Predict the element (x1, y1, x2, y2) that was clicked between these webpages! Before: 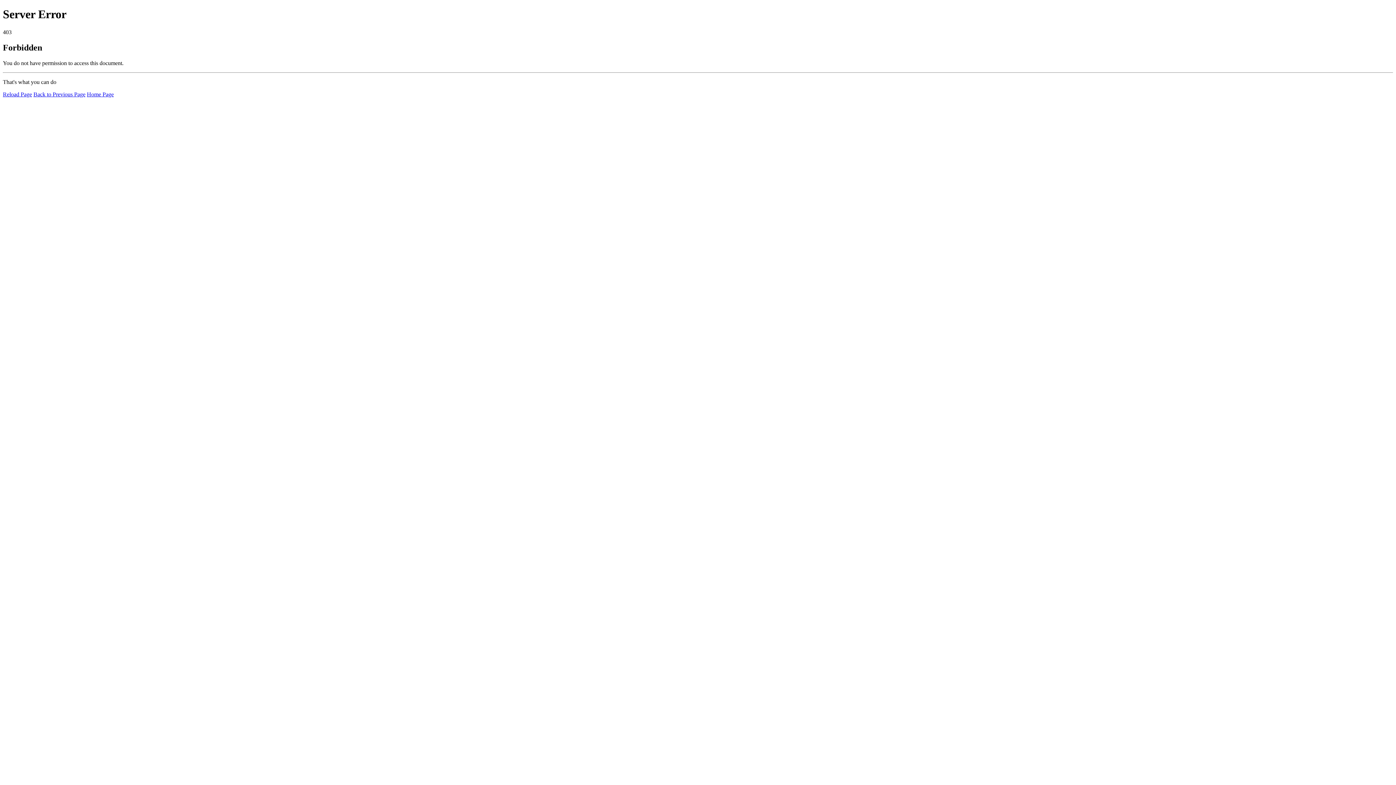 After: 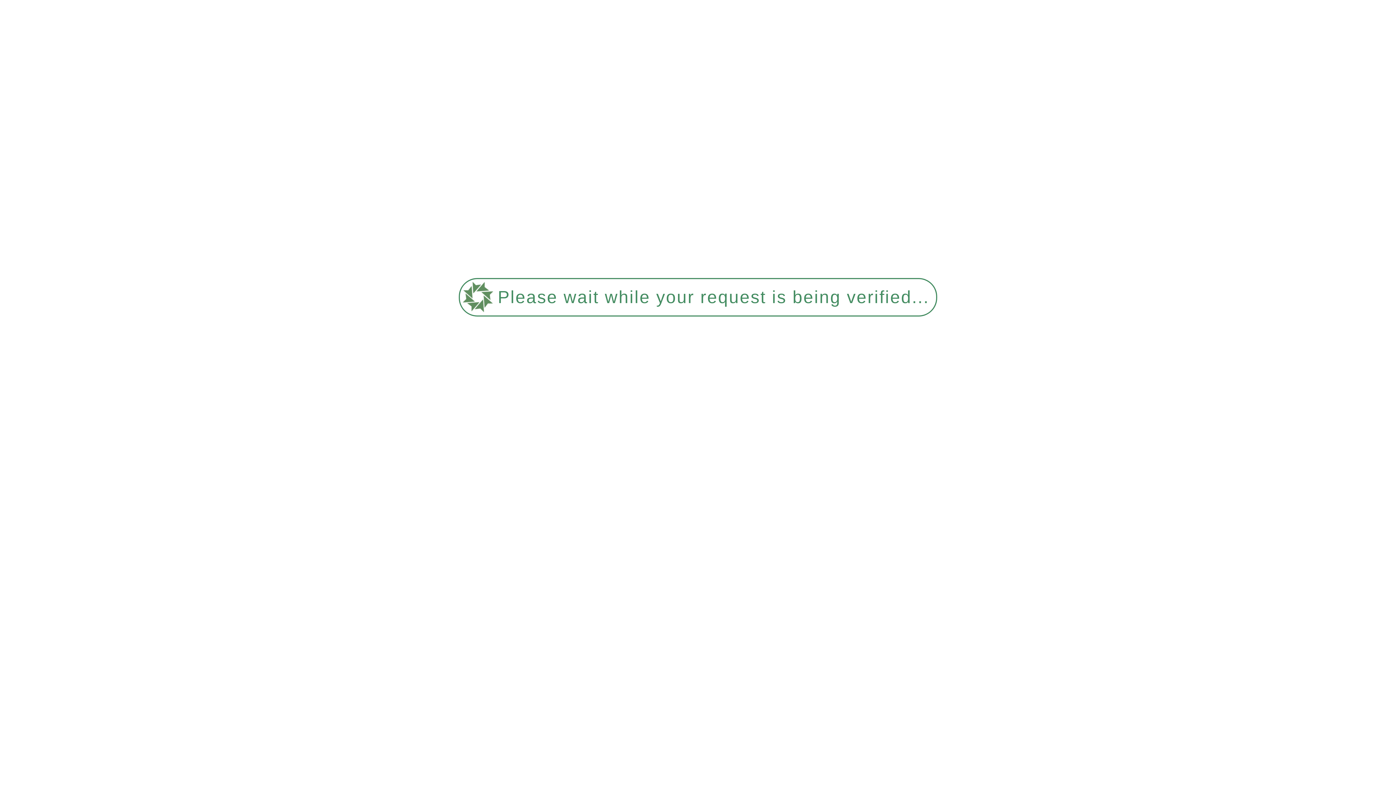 Action: label: Home Page bbox: (86, 91, 113, 97)